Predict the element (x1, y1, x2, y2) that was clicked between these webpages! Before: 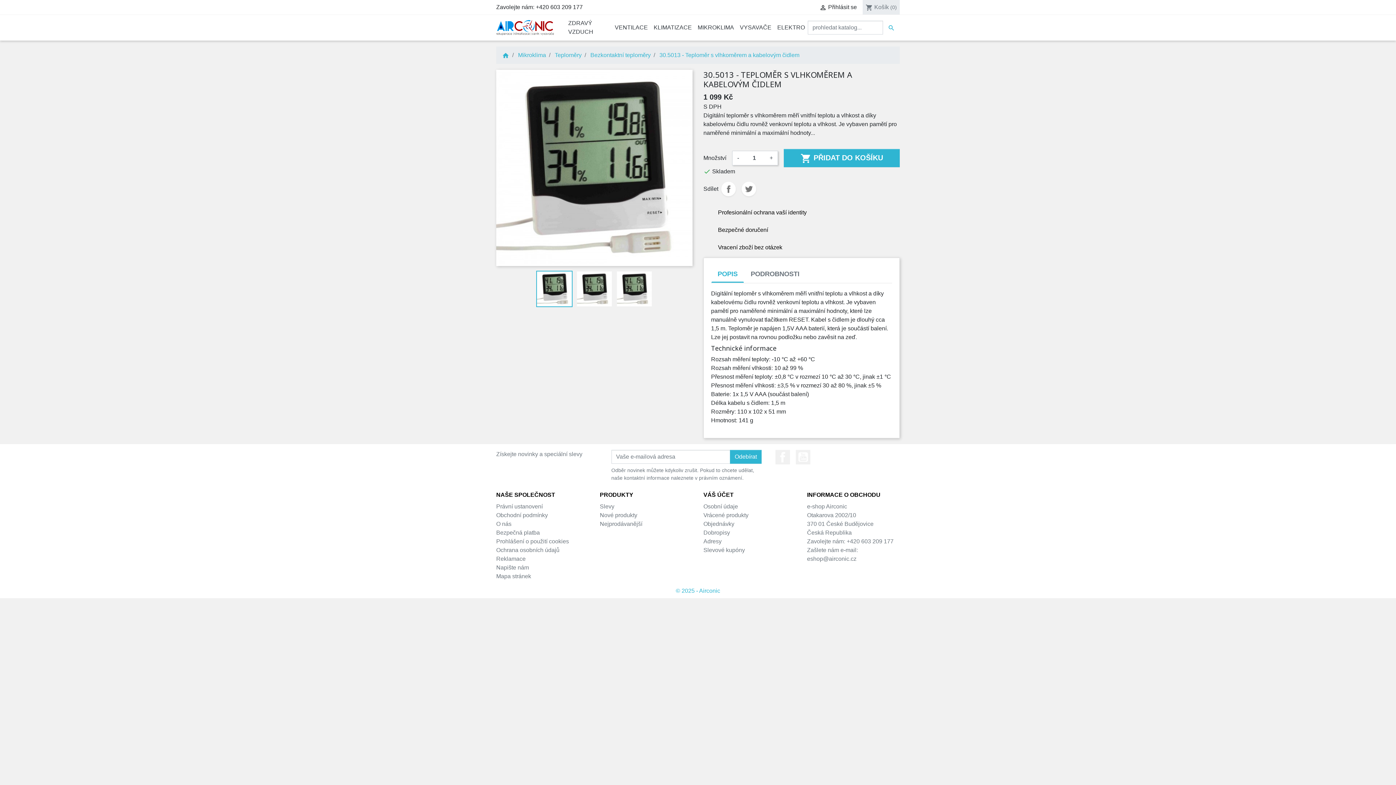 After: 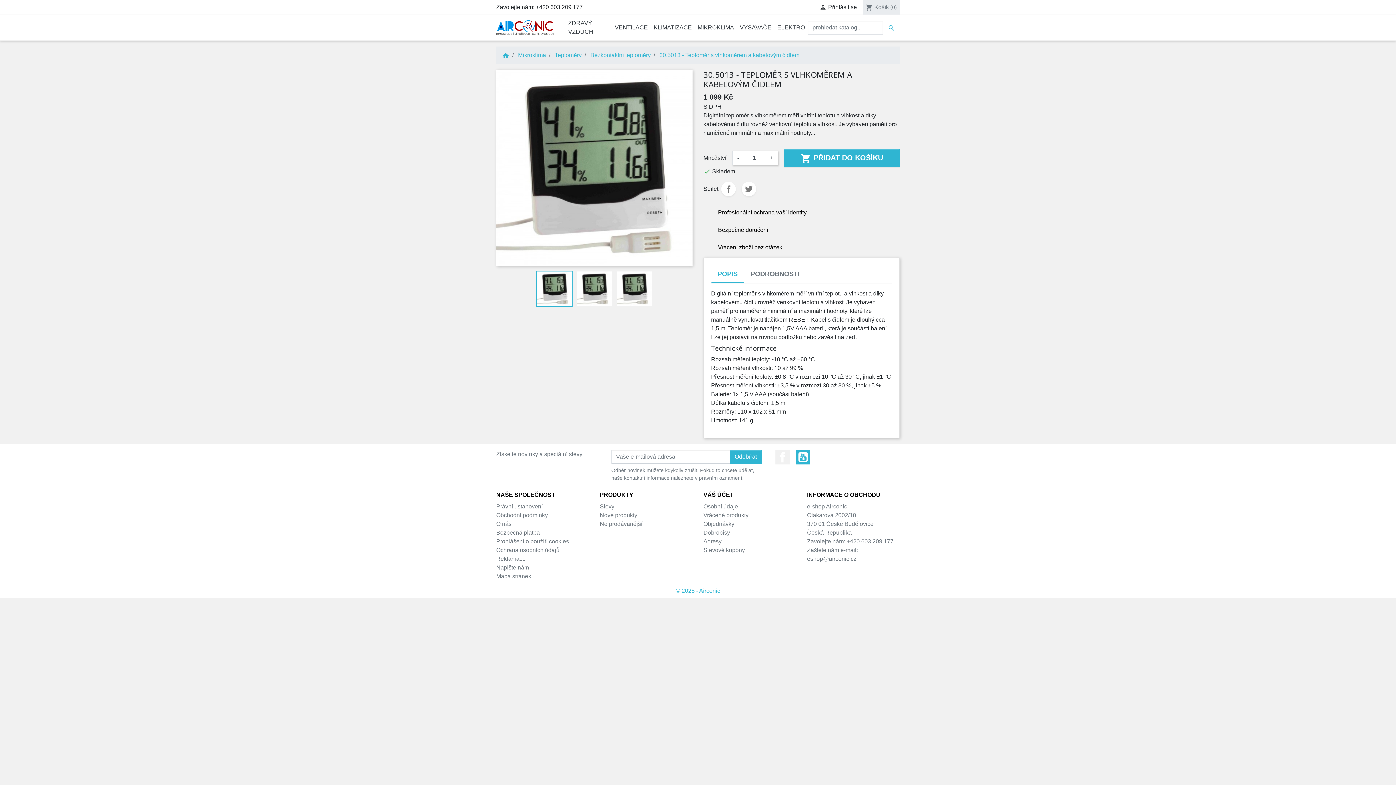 Action: label: YouTube bbox: (796, 450, 810, 464)